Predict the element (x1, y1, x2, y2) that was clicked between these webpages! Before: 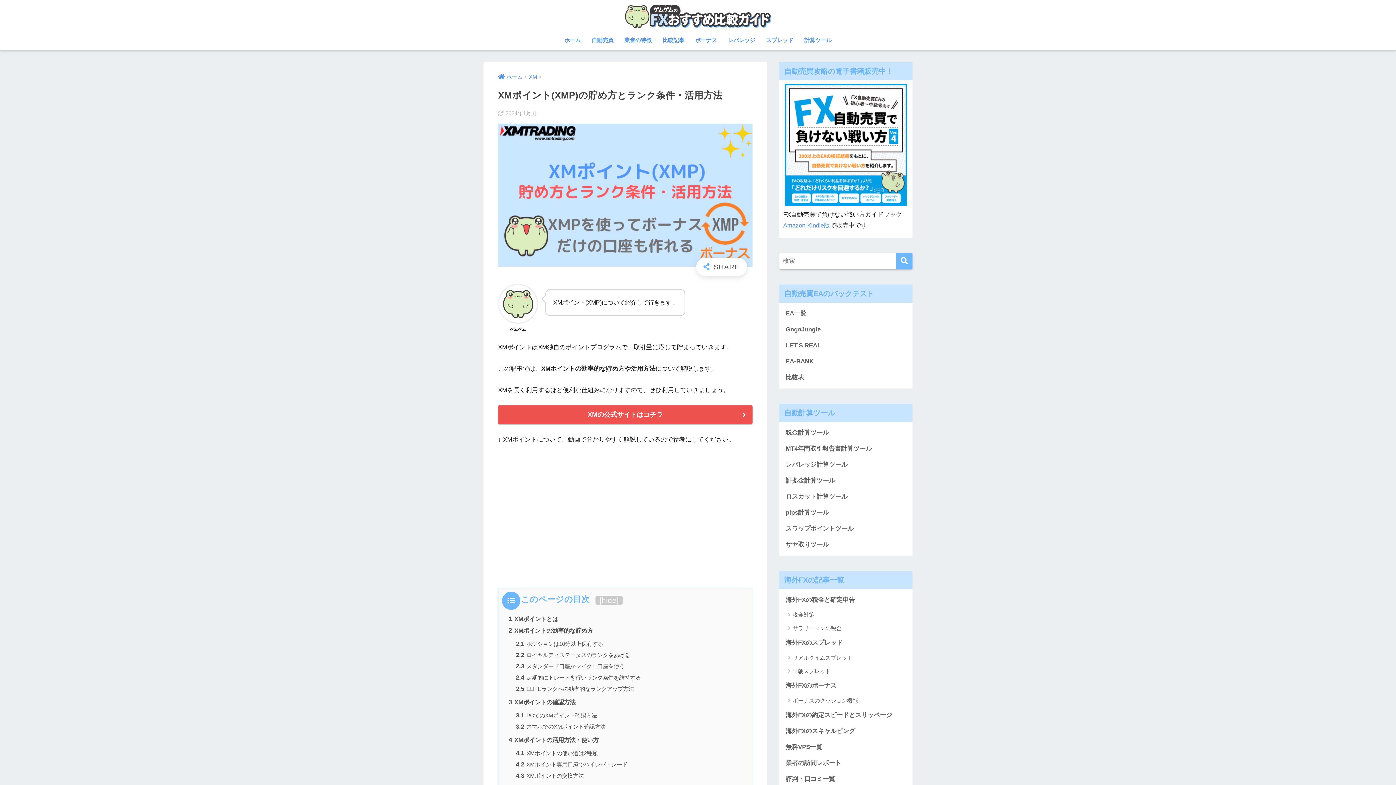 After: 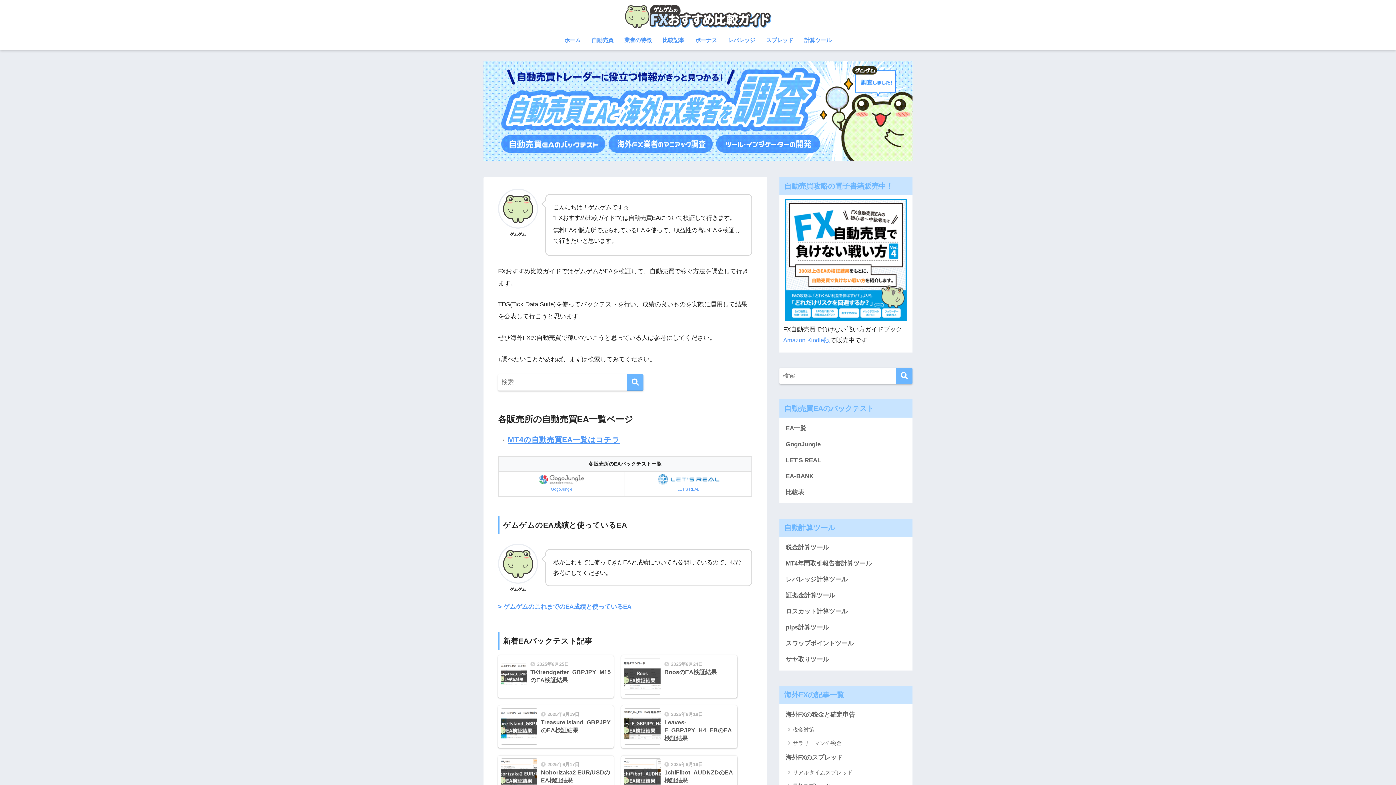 Action: label: ホーム bbox: (559, 32, 586, 49)